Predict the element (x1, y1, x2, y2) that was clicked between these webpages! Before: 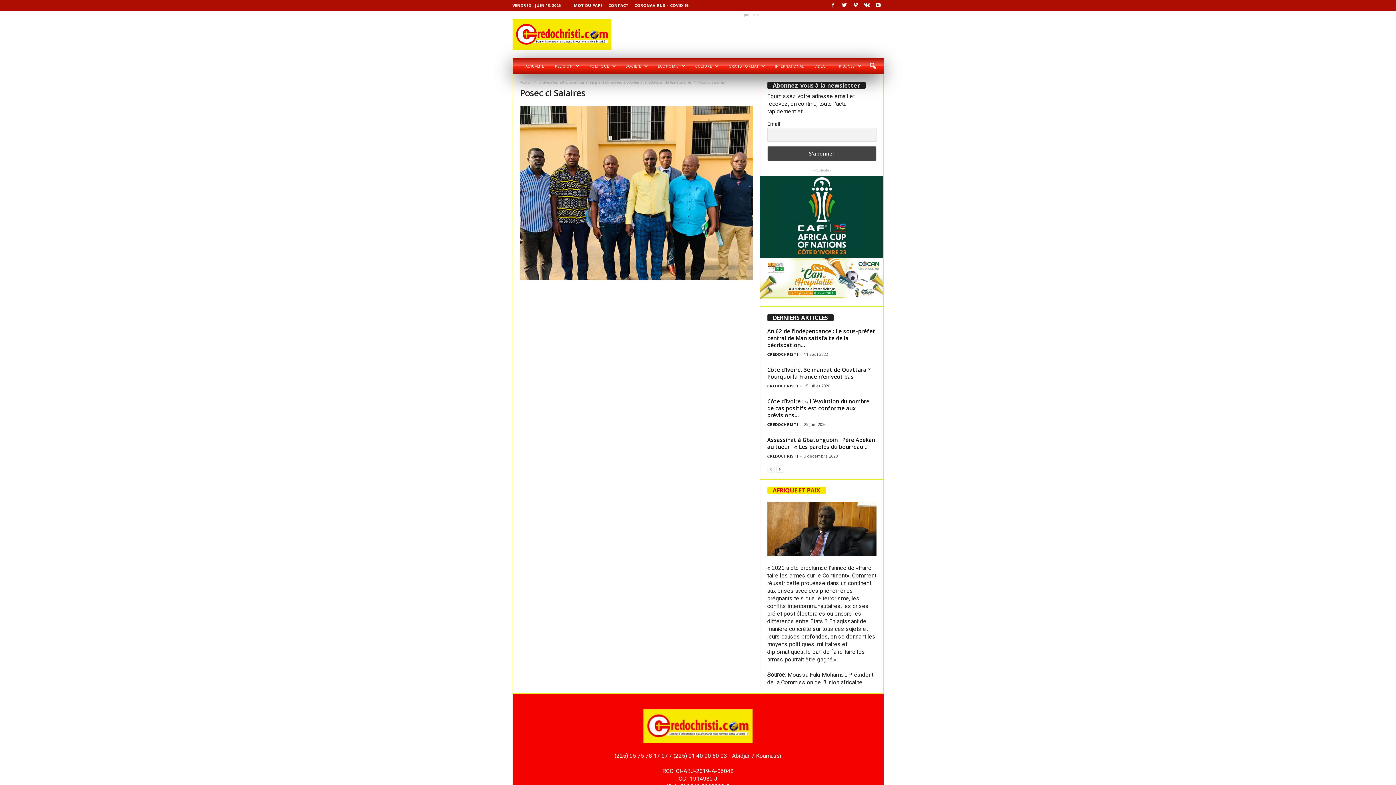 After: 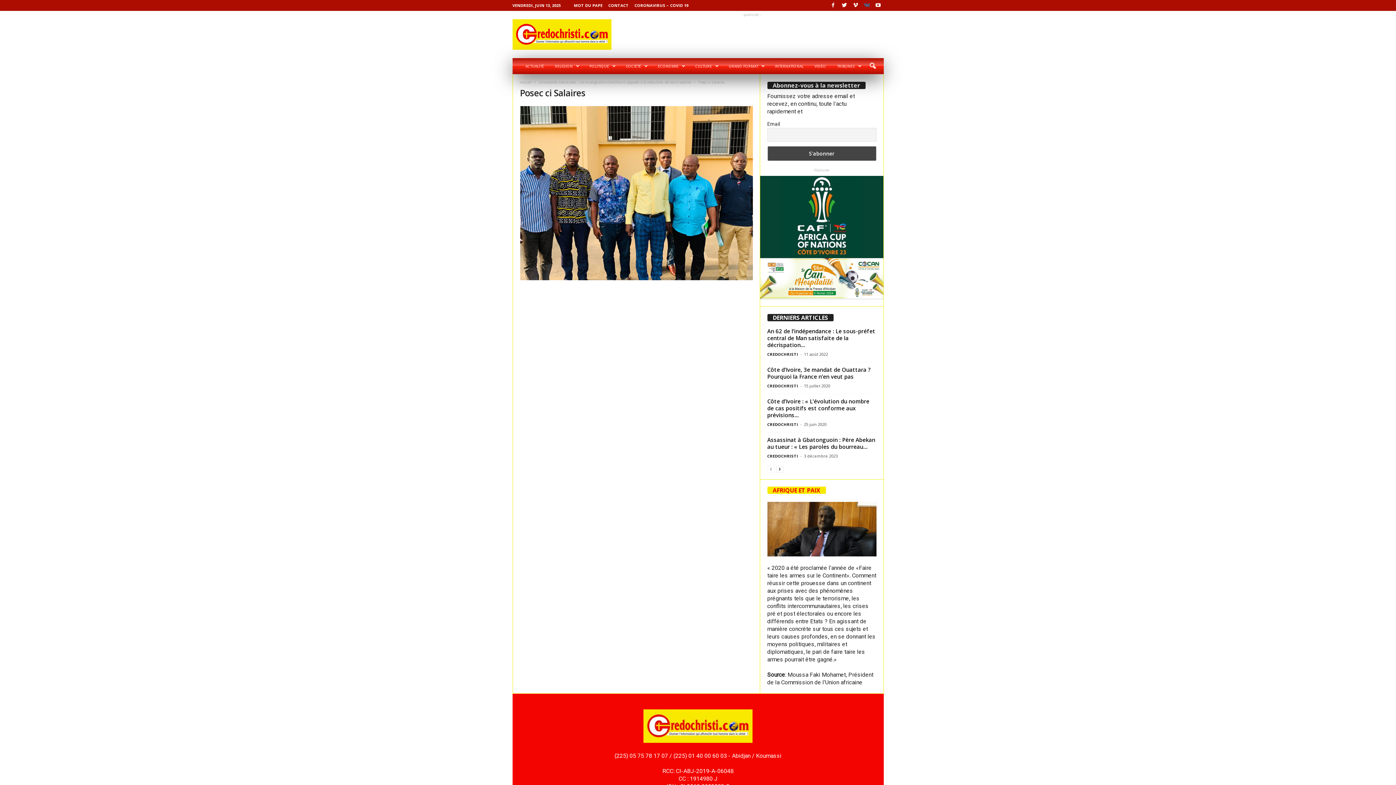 Action: bbox: (862, 0, 871, 10)